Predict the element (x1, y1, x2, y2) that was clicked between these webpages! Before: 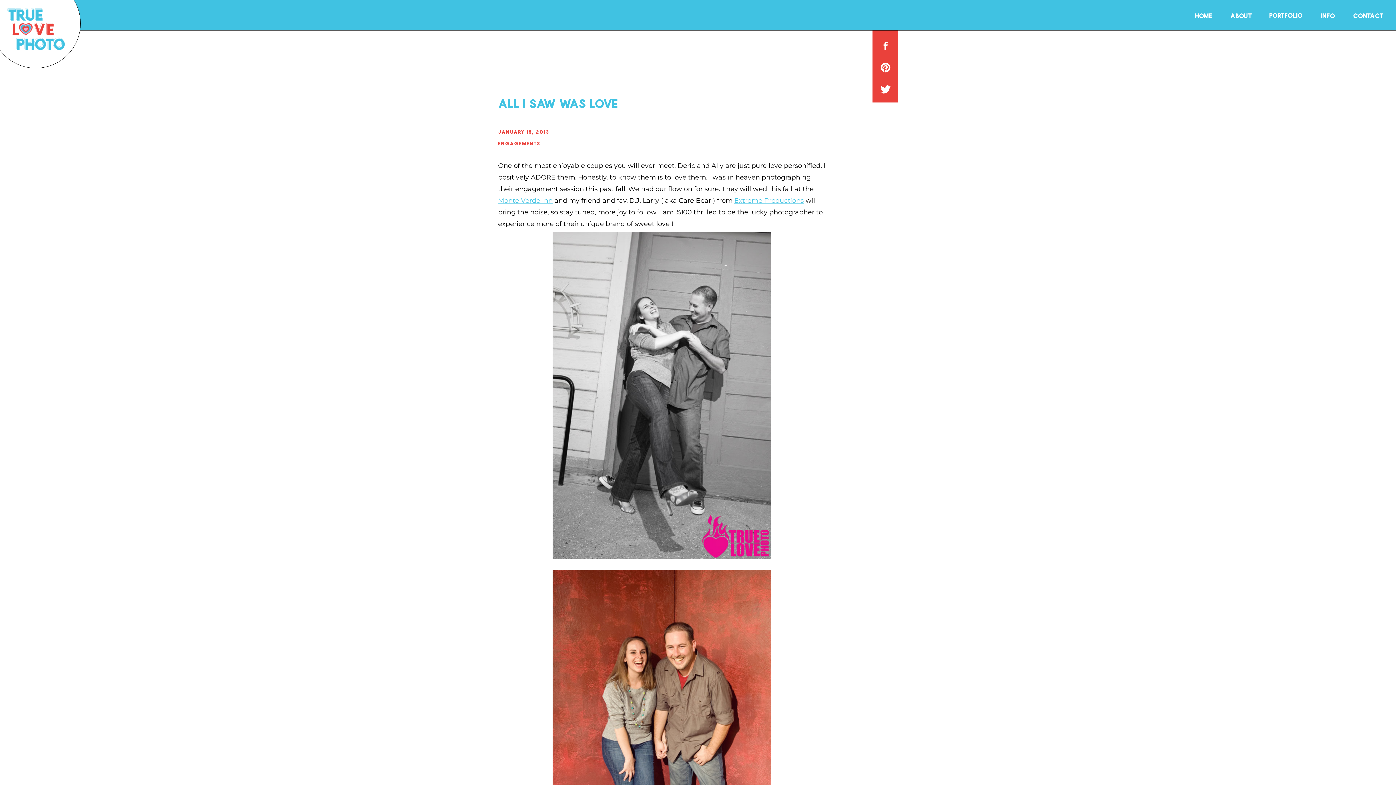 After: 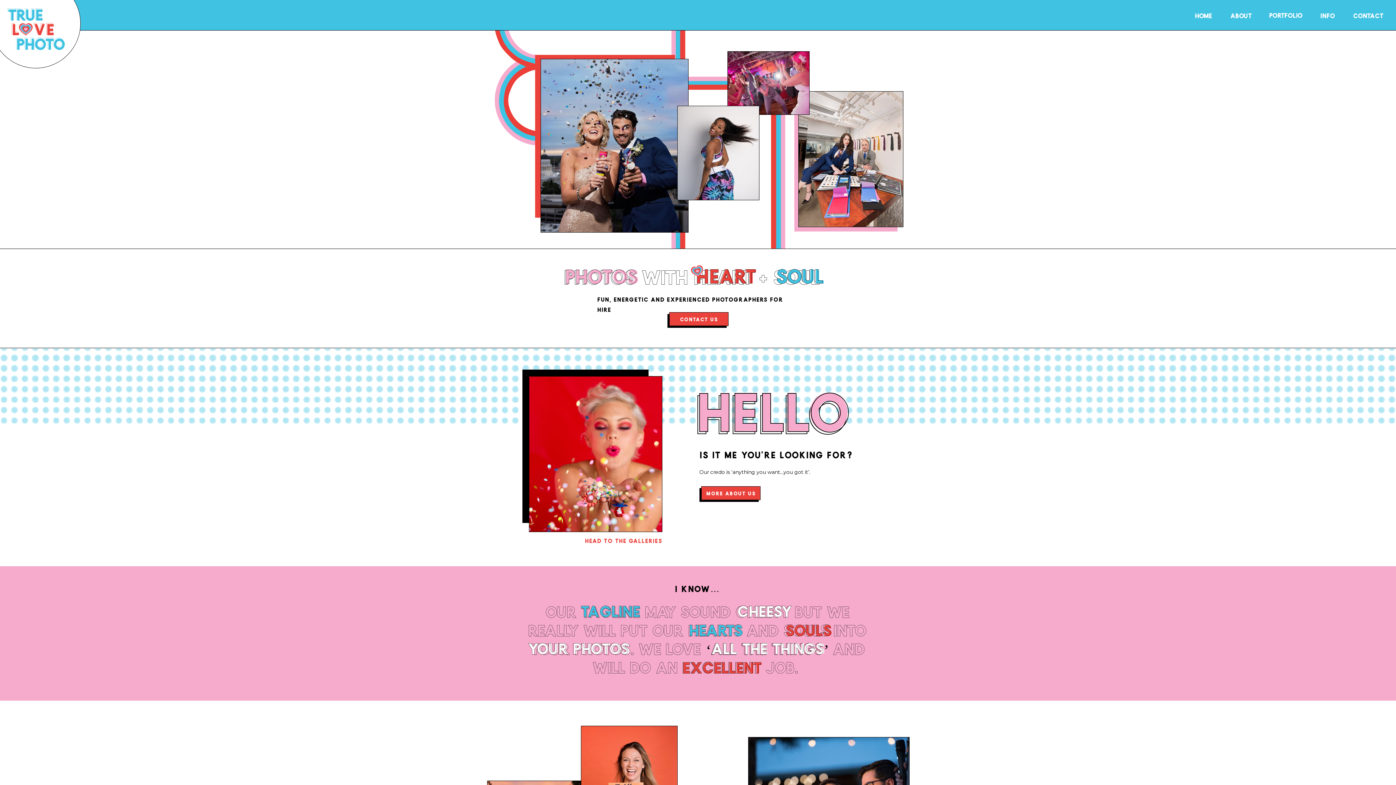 Action: label: Home bbox: (1195, 8, 1212, 18)